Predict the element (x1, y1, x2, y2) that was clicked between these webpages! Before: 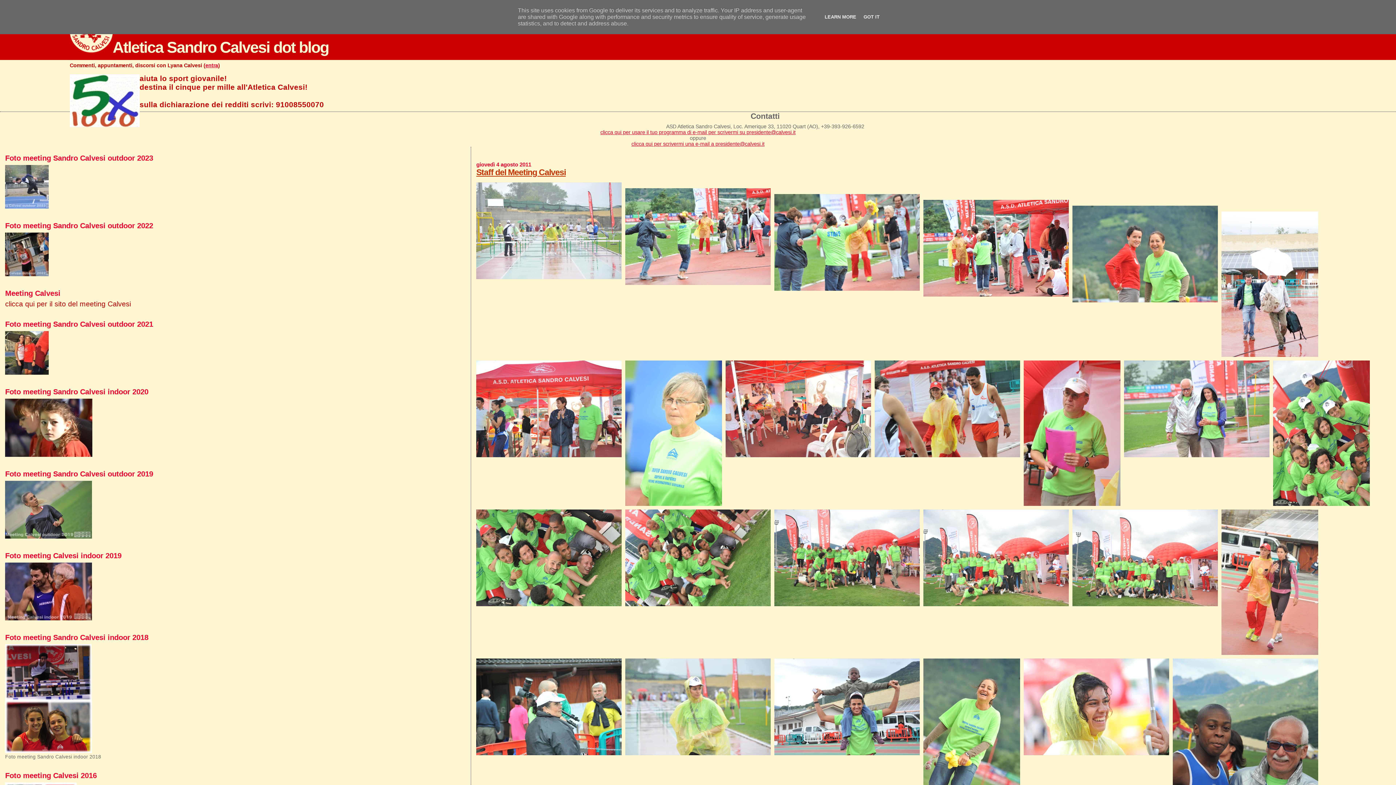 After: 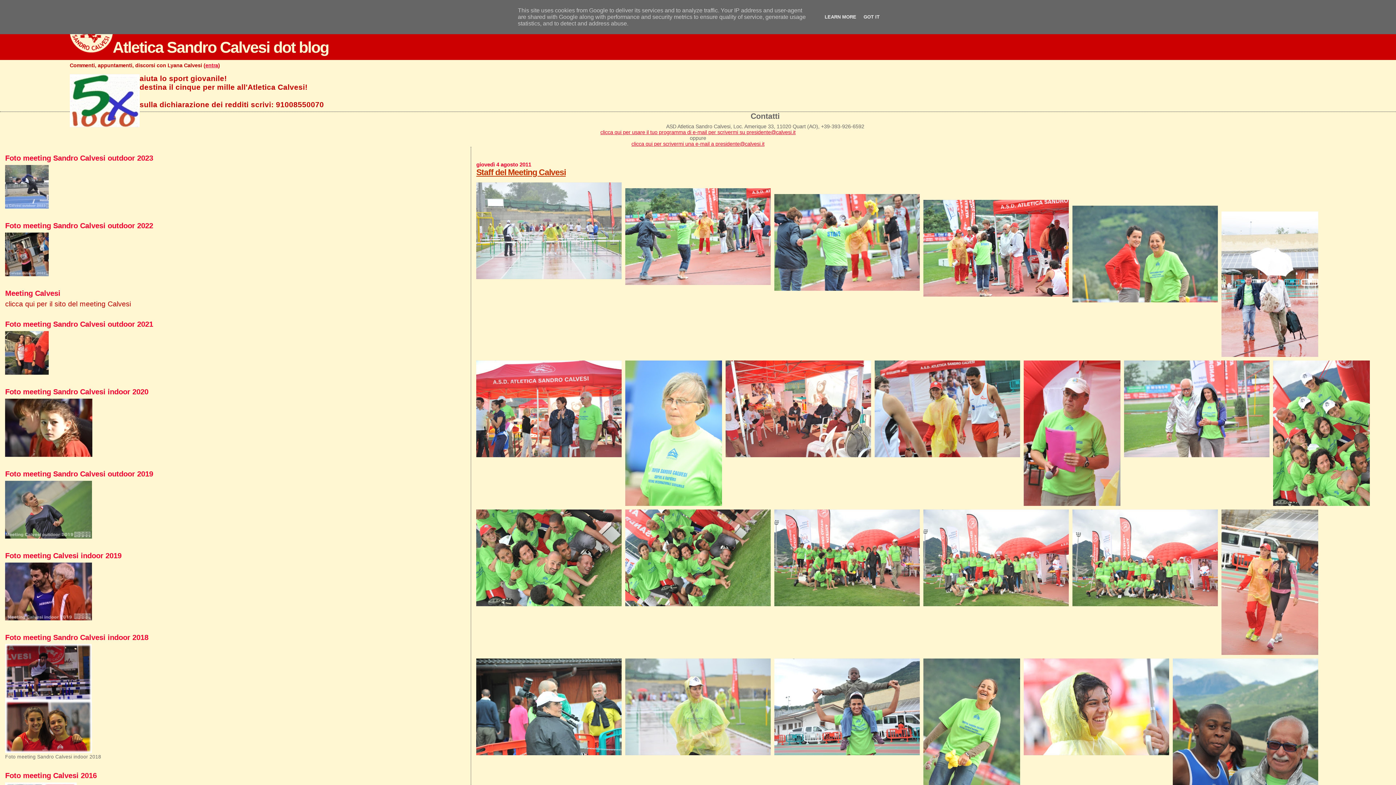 Action: bbox: (5, 204, 48, 209)